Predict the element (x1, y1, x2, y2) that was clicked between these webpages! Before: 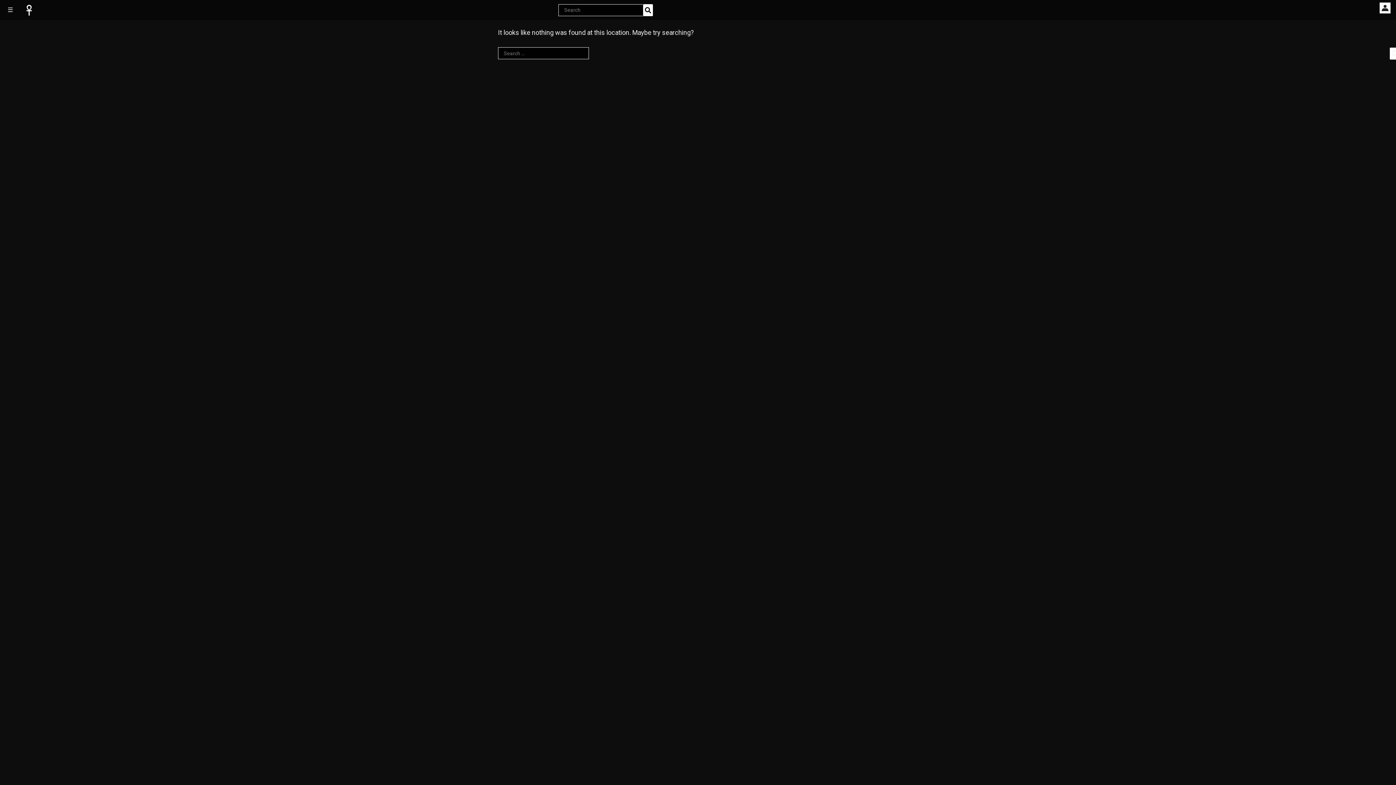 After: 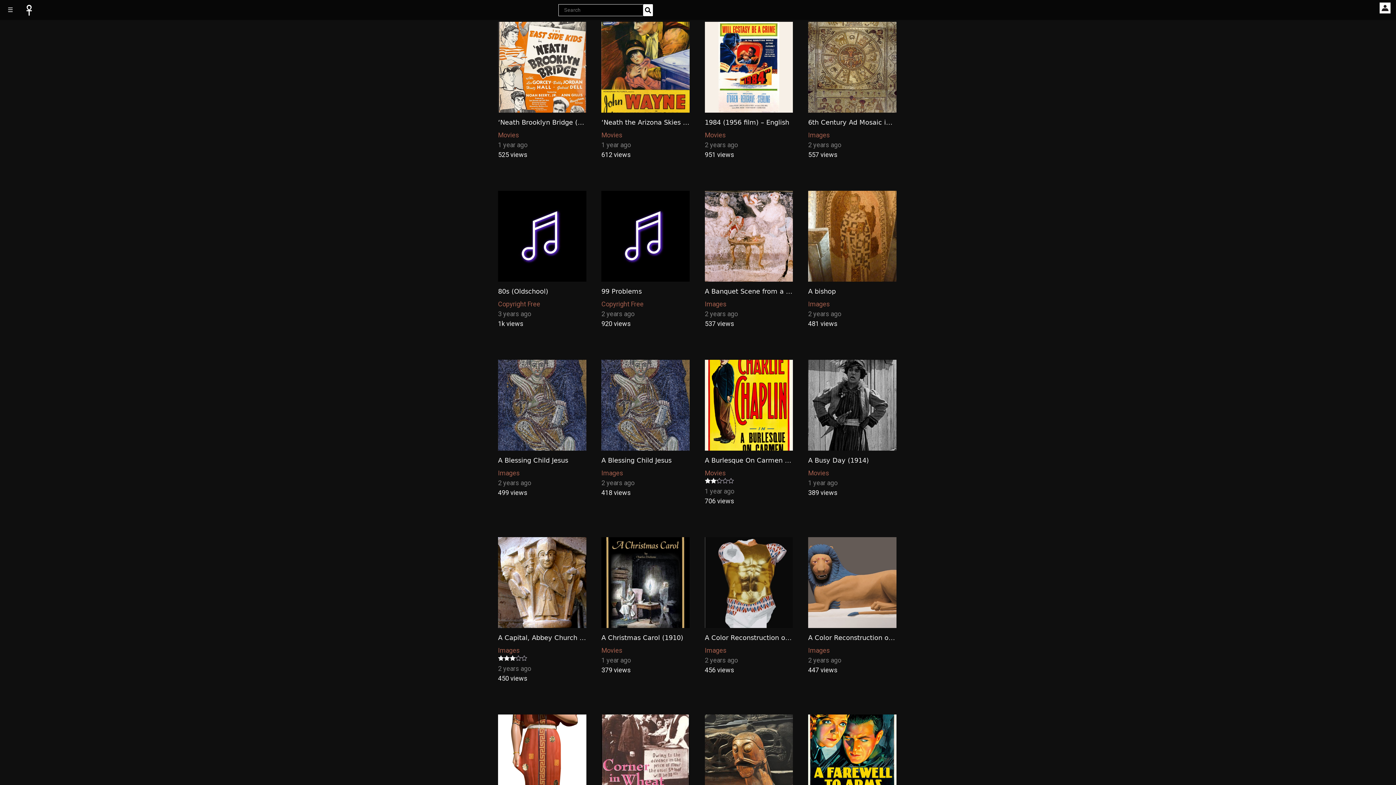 Action: bbox: (20, 5, 38, 13)